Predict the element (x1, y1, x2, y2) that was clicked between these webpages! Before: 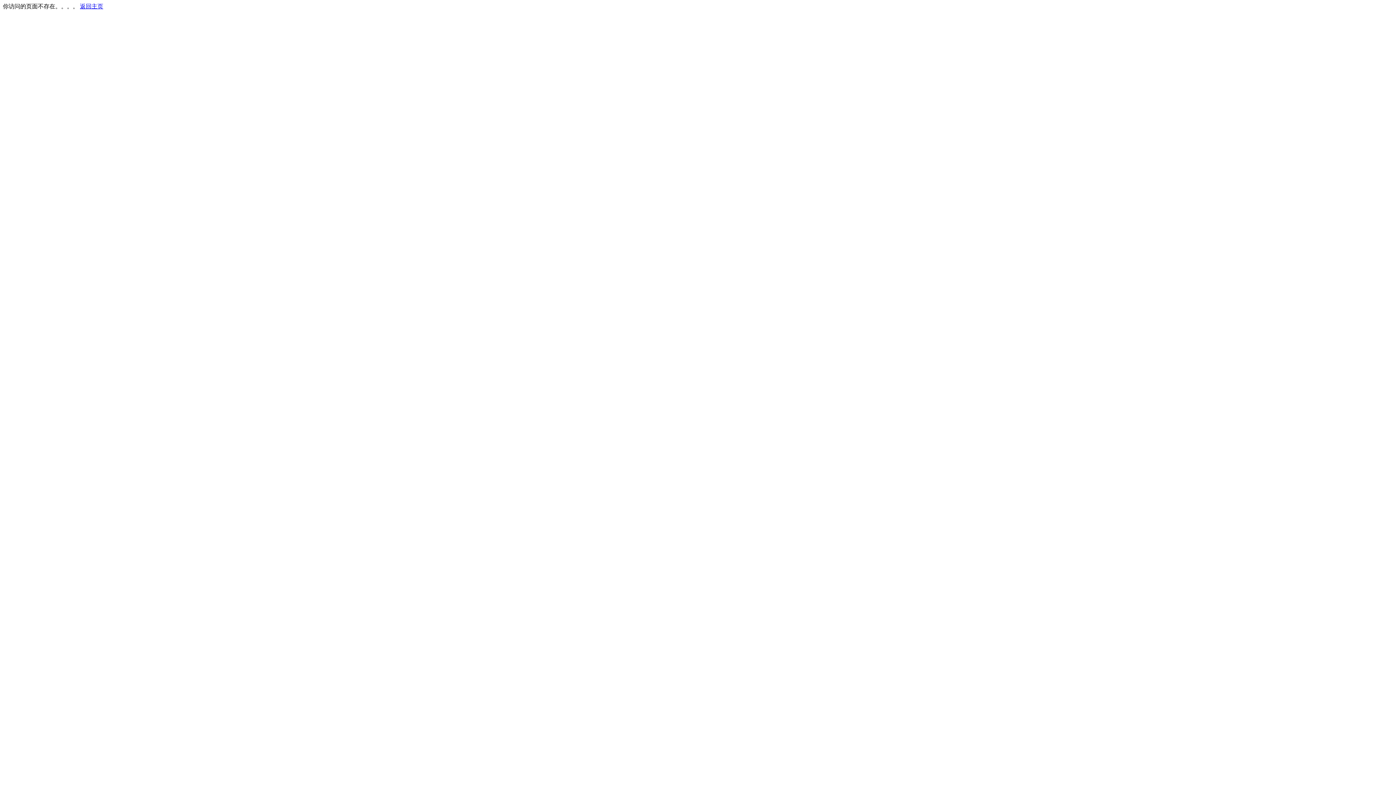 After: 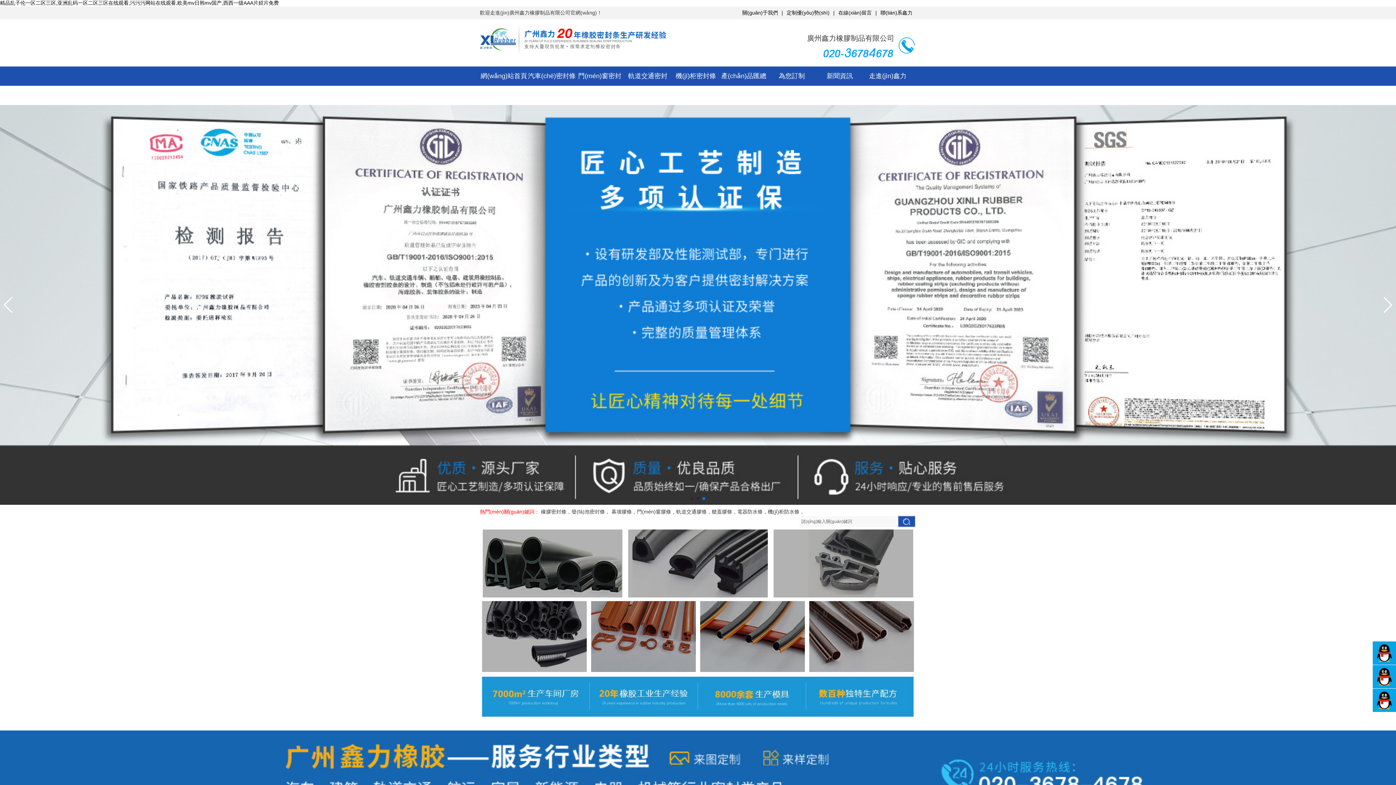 Action: bbox: (80, 3, 103, 9) label: 返回主页